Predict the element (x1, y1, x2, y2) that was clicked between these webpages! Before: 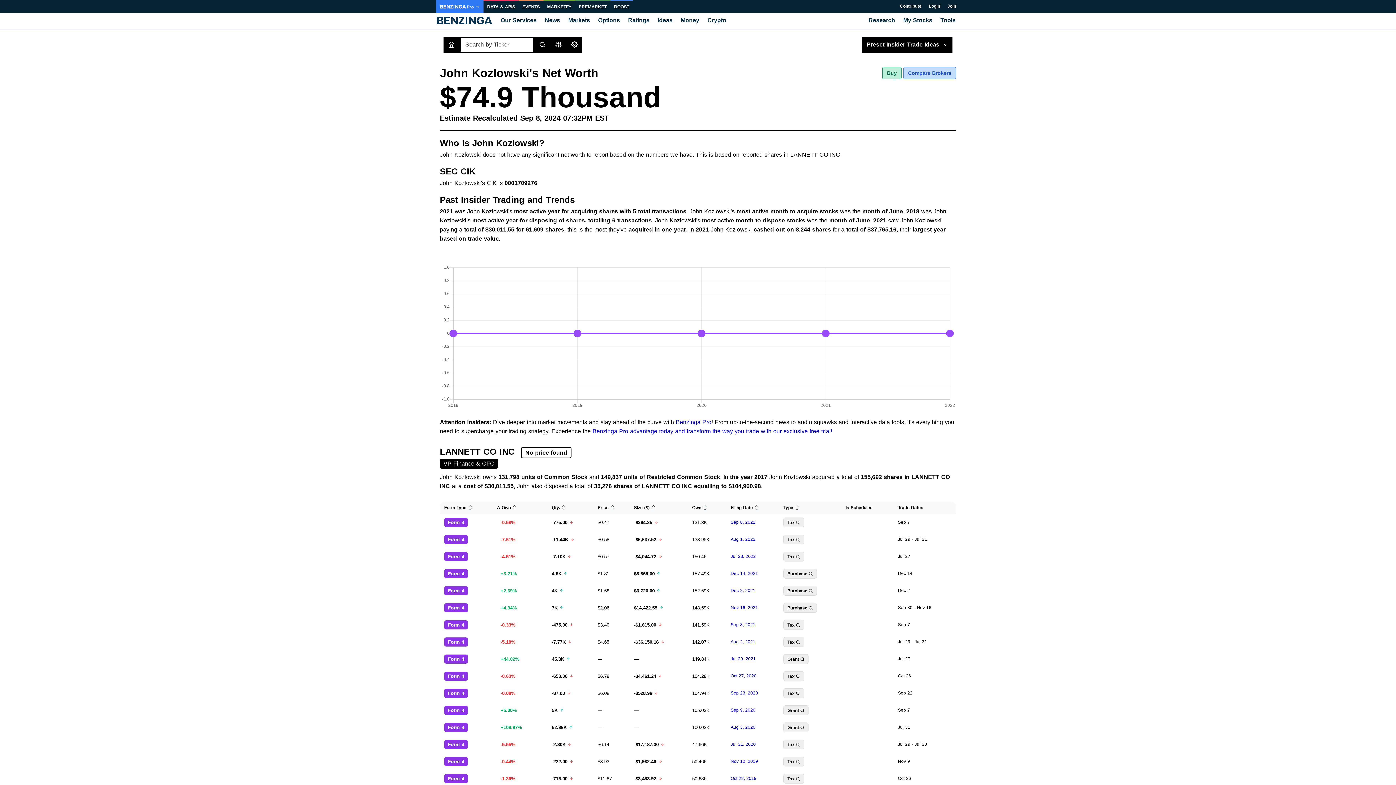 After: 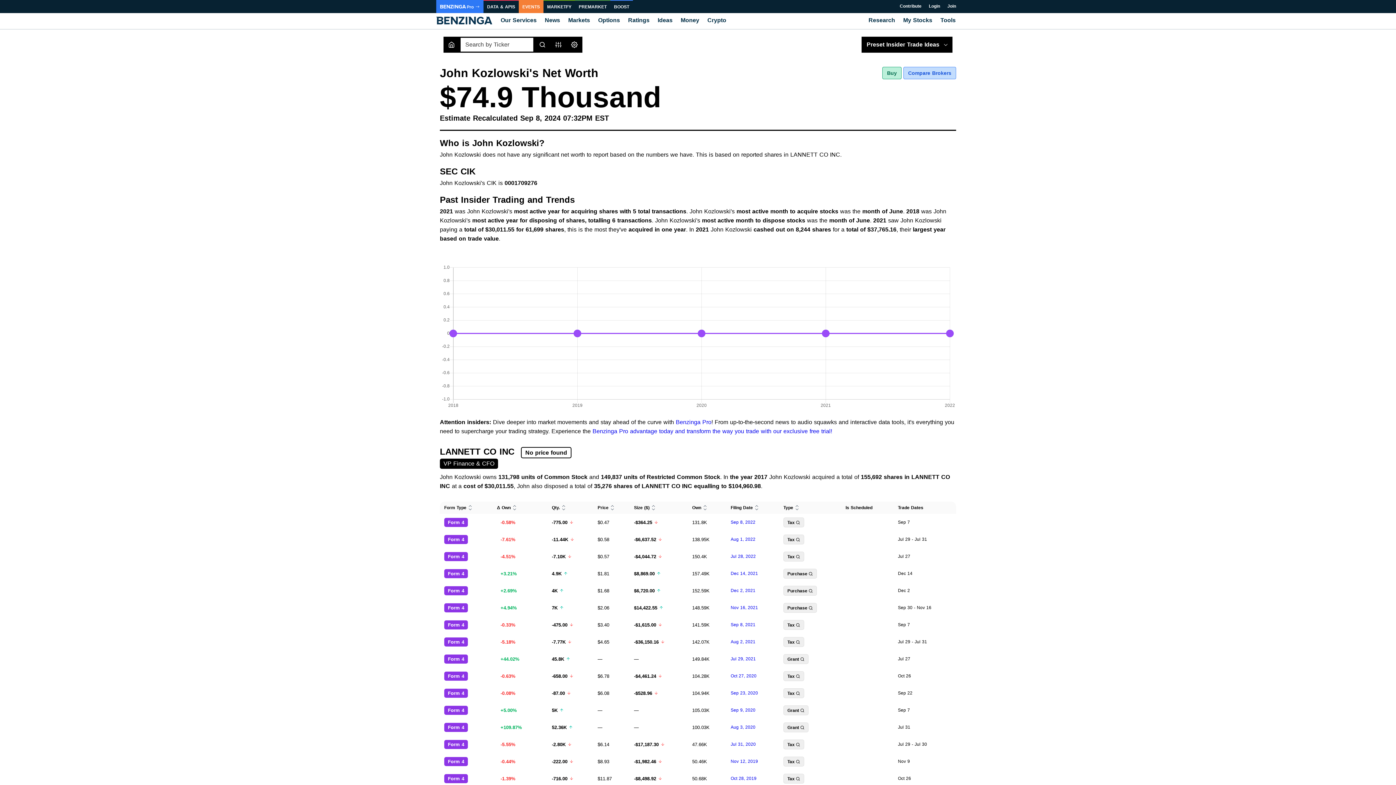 Action: bbox: (518, 0, 543, 13) label: EVENTS